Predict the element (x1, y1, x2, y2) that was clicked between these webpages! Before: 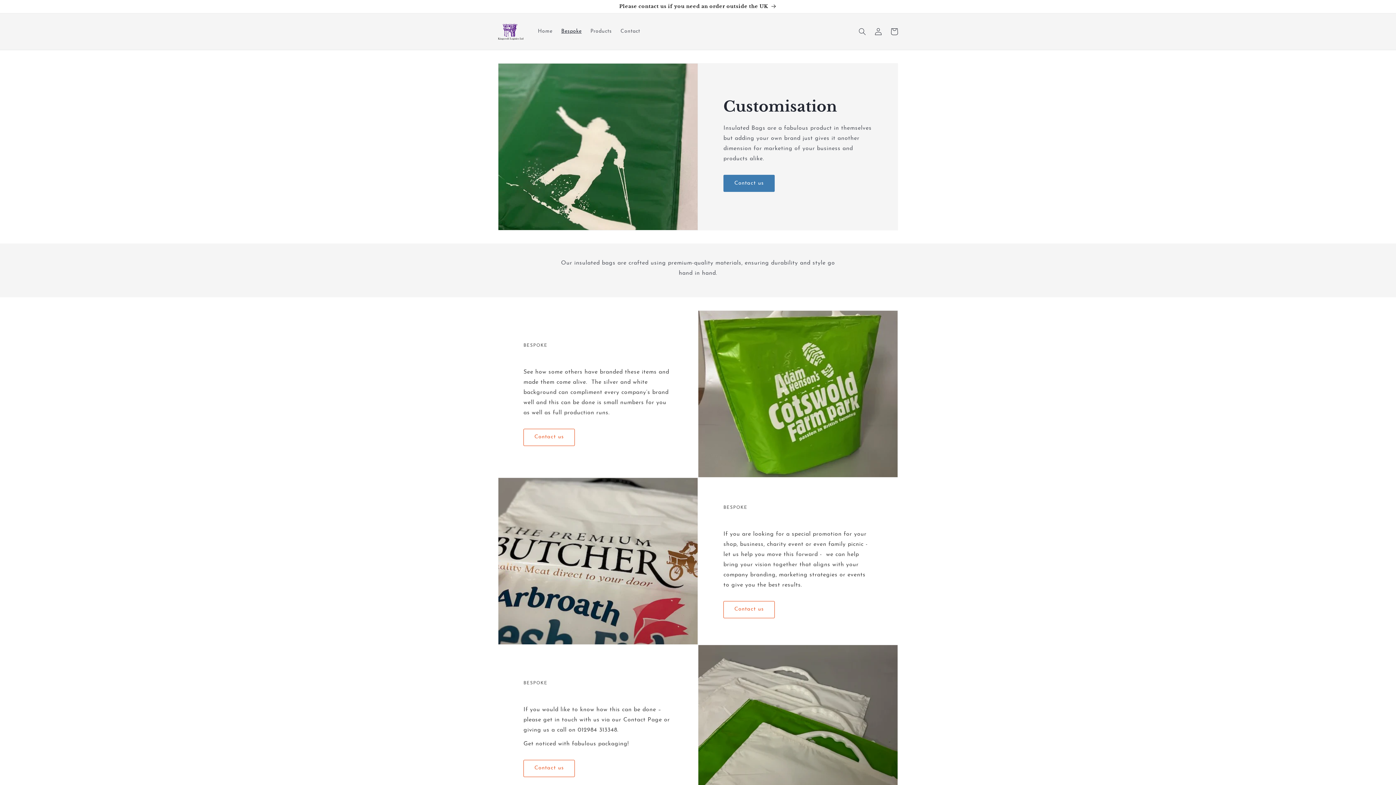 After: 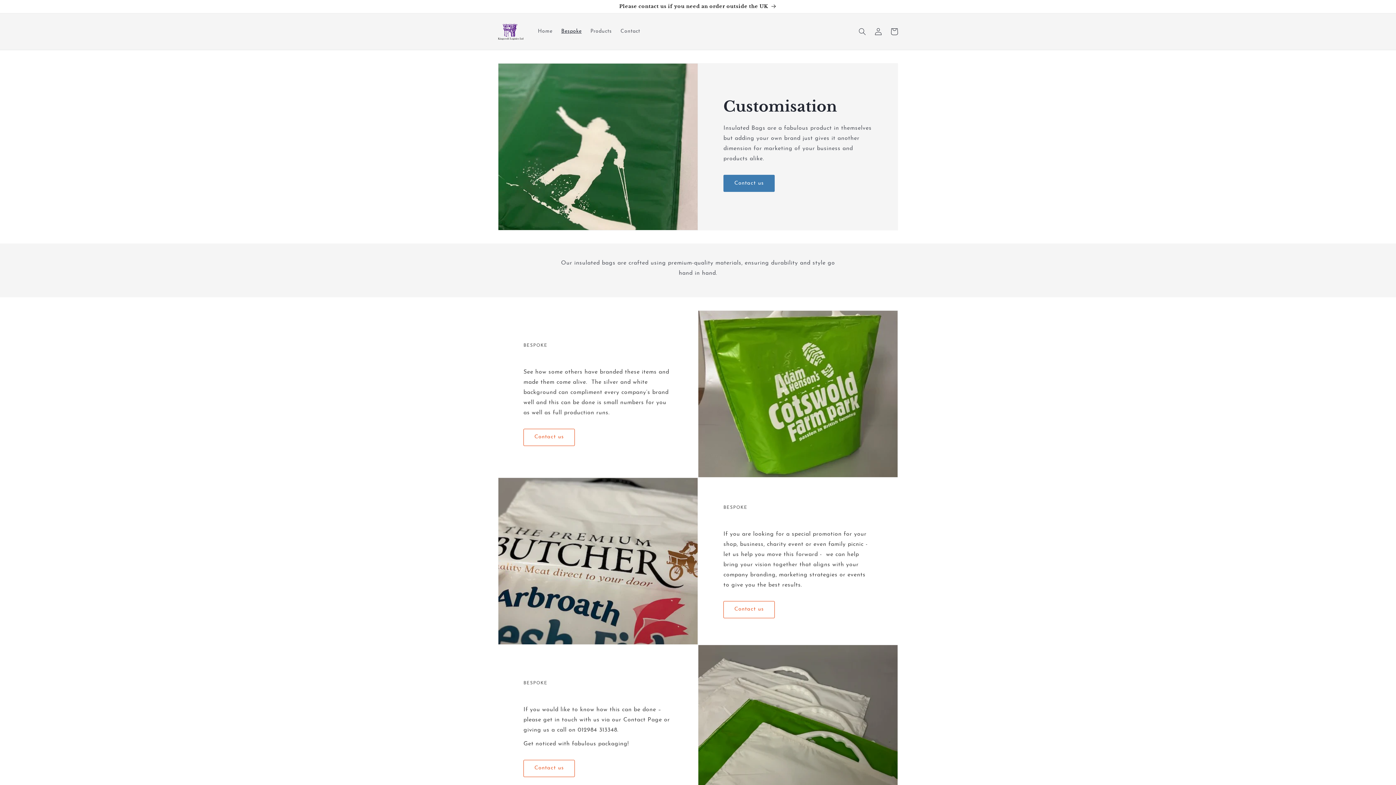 Action: bbox: (557, 24, 586, 39) label: Bespoke